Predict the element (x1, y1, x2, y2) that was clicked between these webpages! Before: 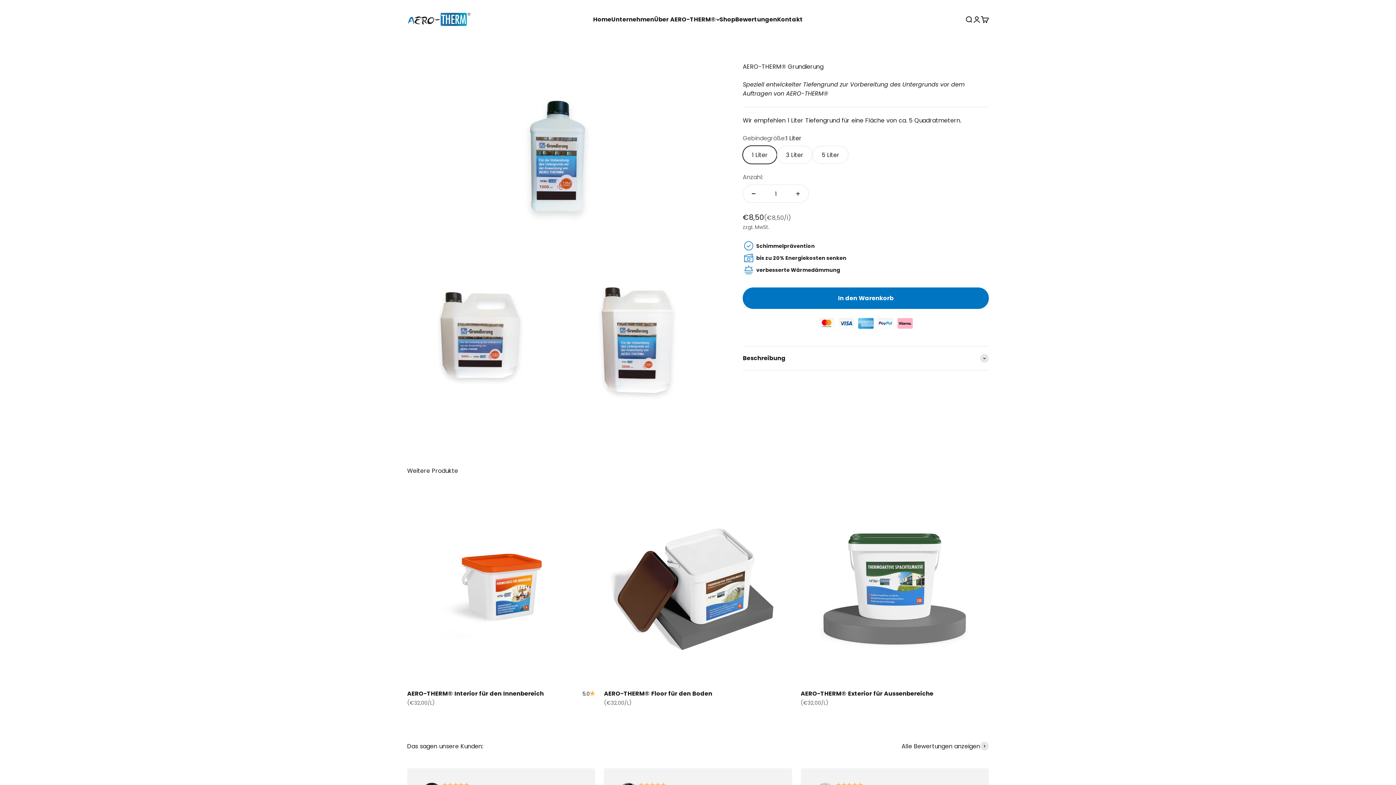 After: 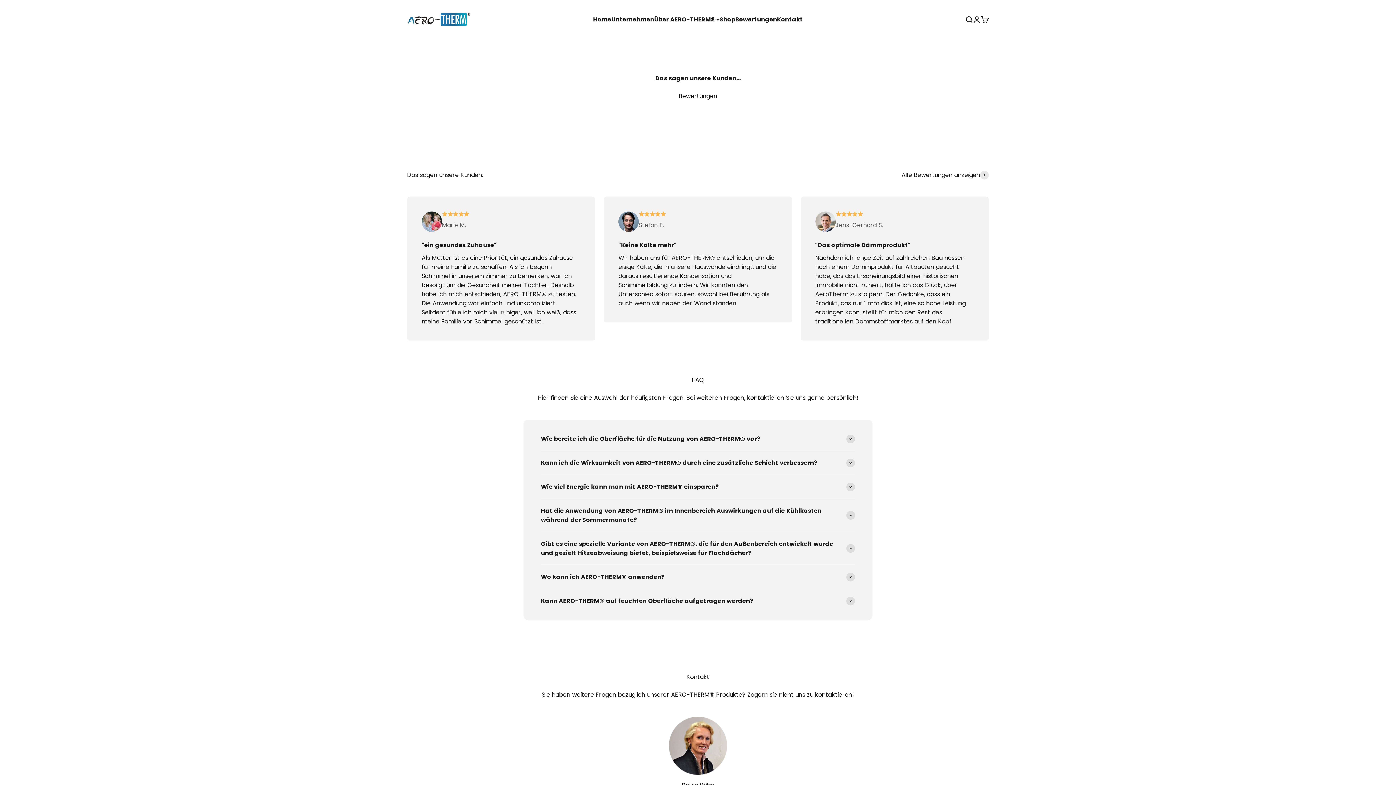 Action: bbox: (735, 15, 777, 23) label: Bewertungen